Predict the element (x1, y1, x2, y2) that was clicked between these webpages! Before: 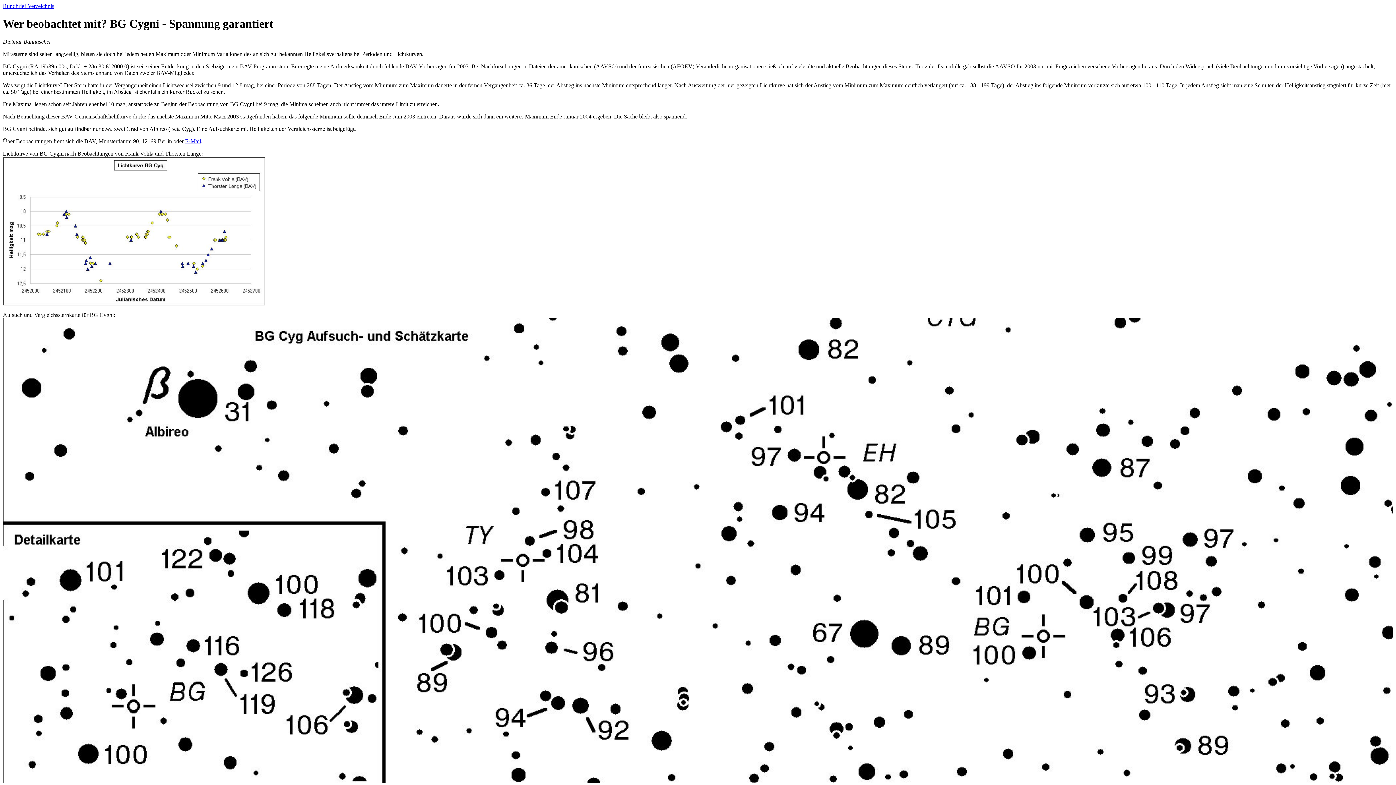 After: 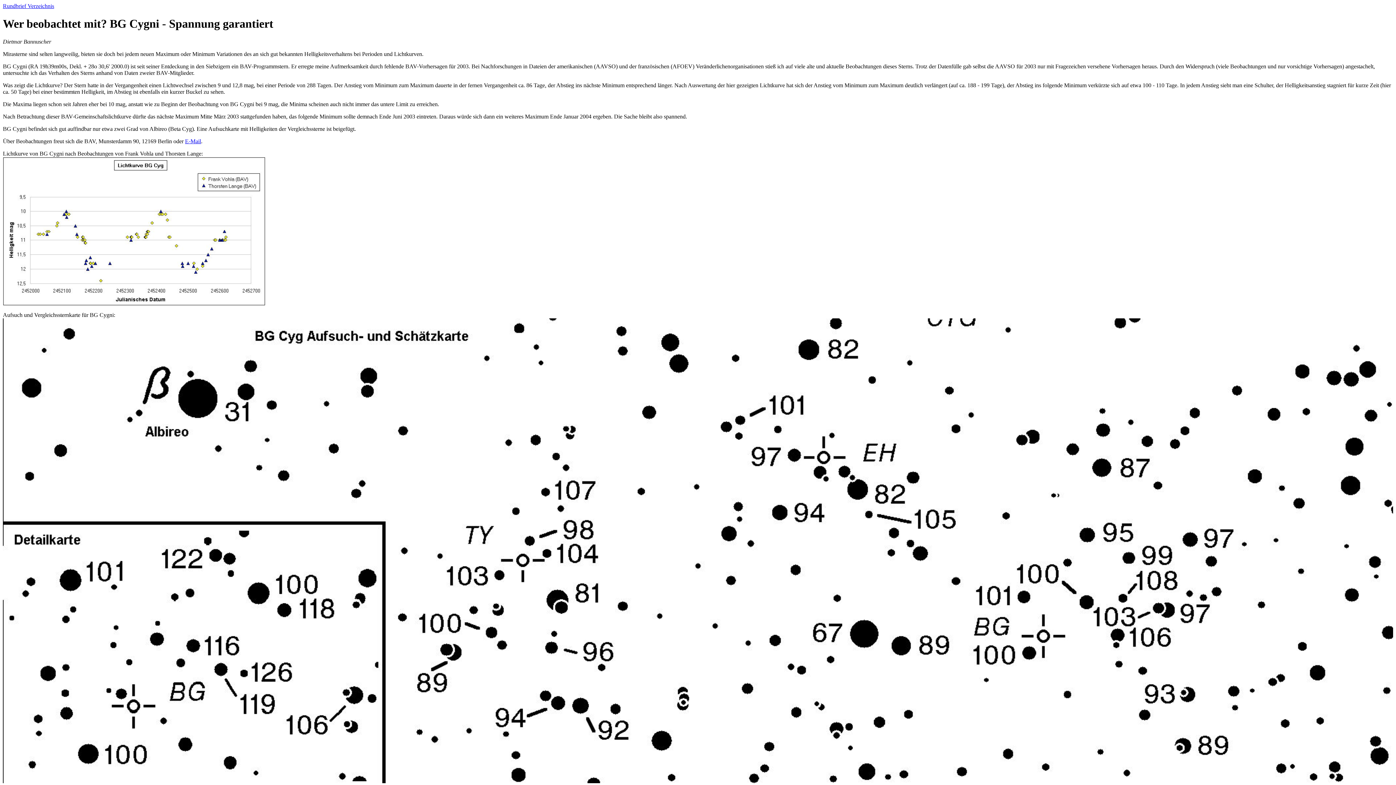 Action: label: E-Mail bbox: (185, 138, 201, 144)